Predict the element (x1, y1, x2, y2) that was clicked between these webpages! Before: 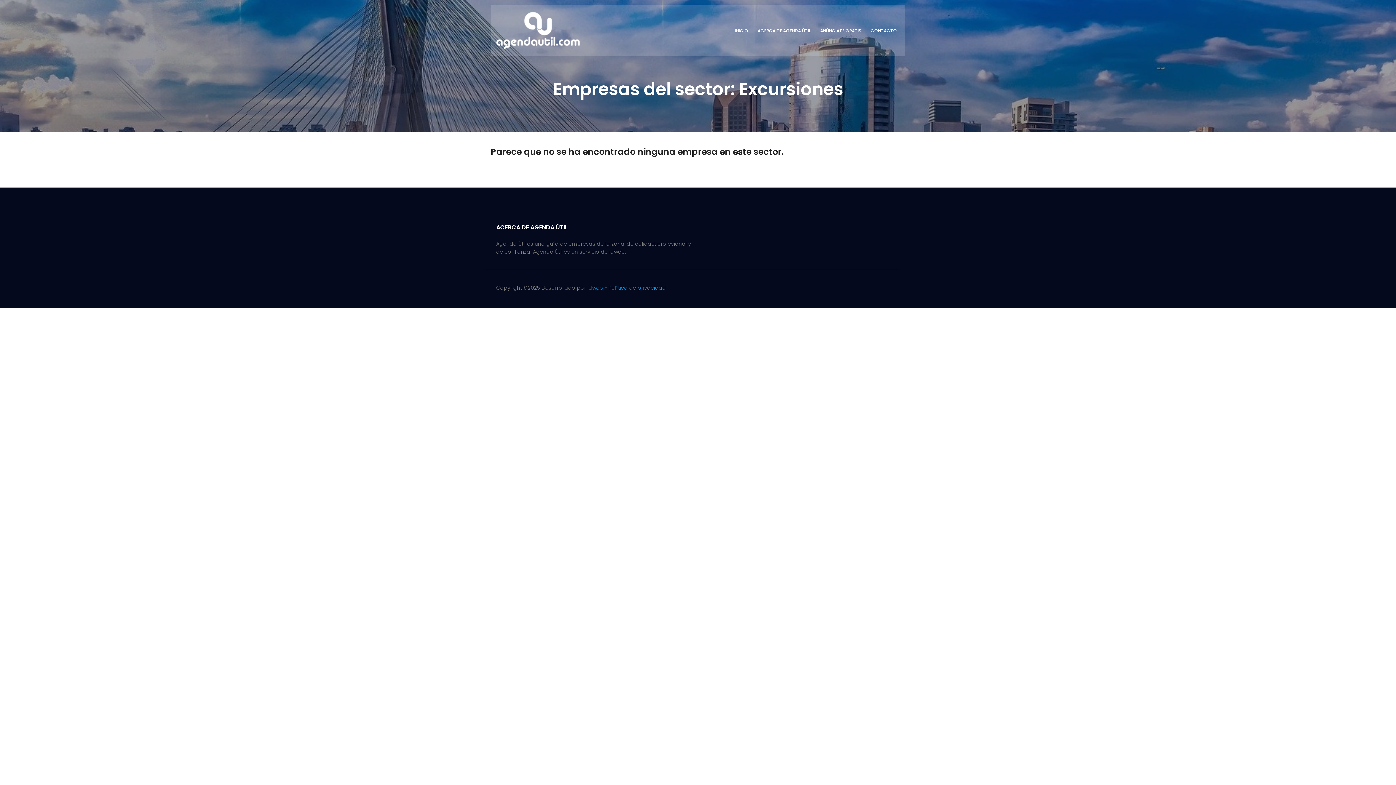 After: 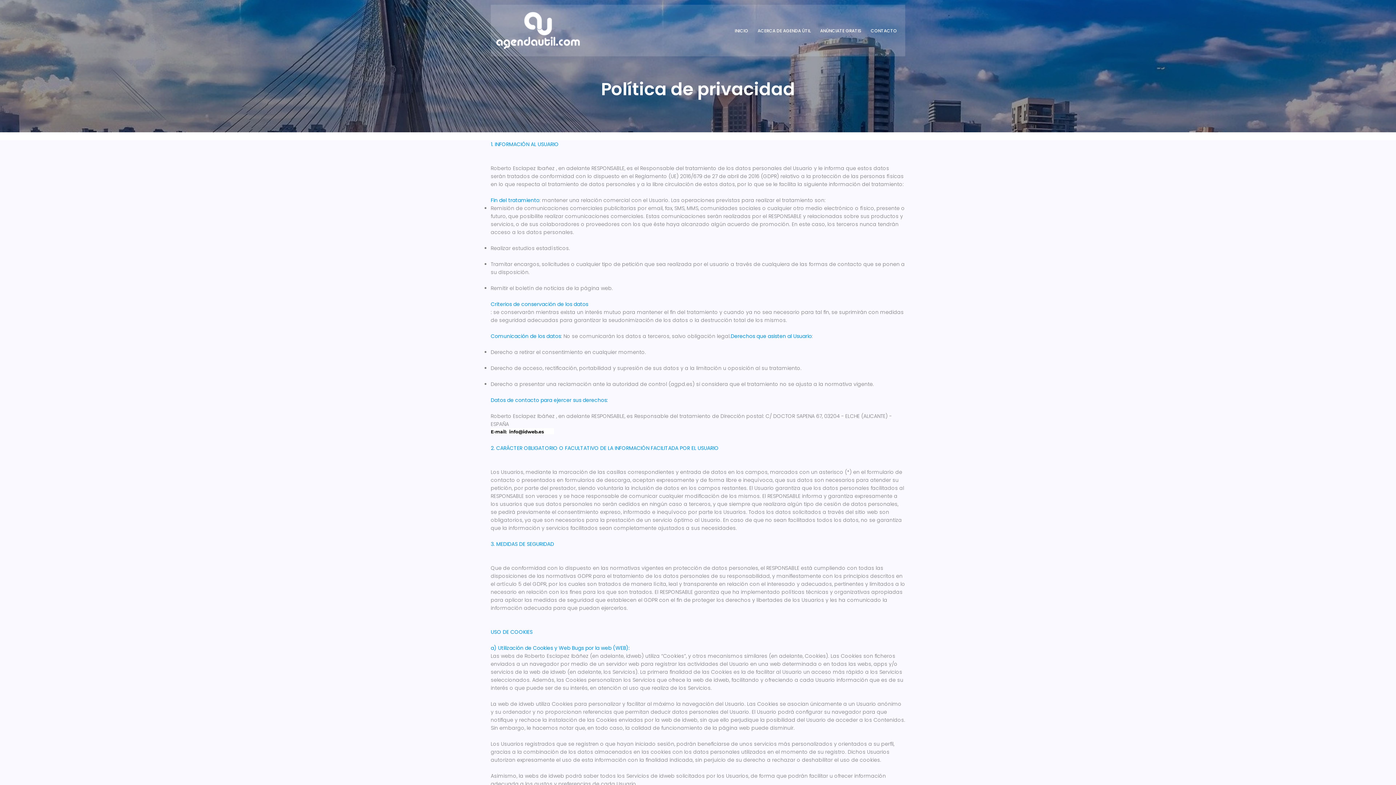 Action: bbox: (608, 284, 666, 291) label: Política de privacidad